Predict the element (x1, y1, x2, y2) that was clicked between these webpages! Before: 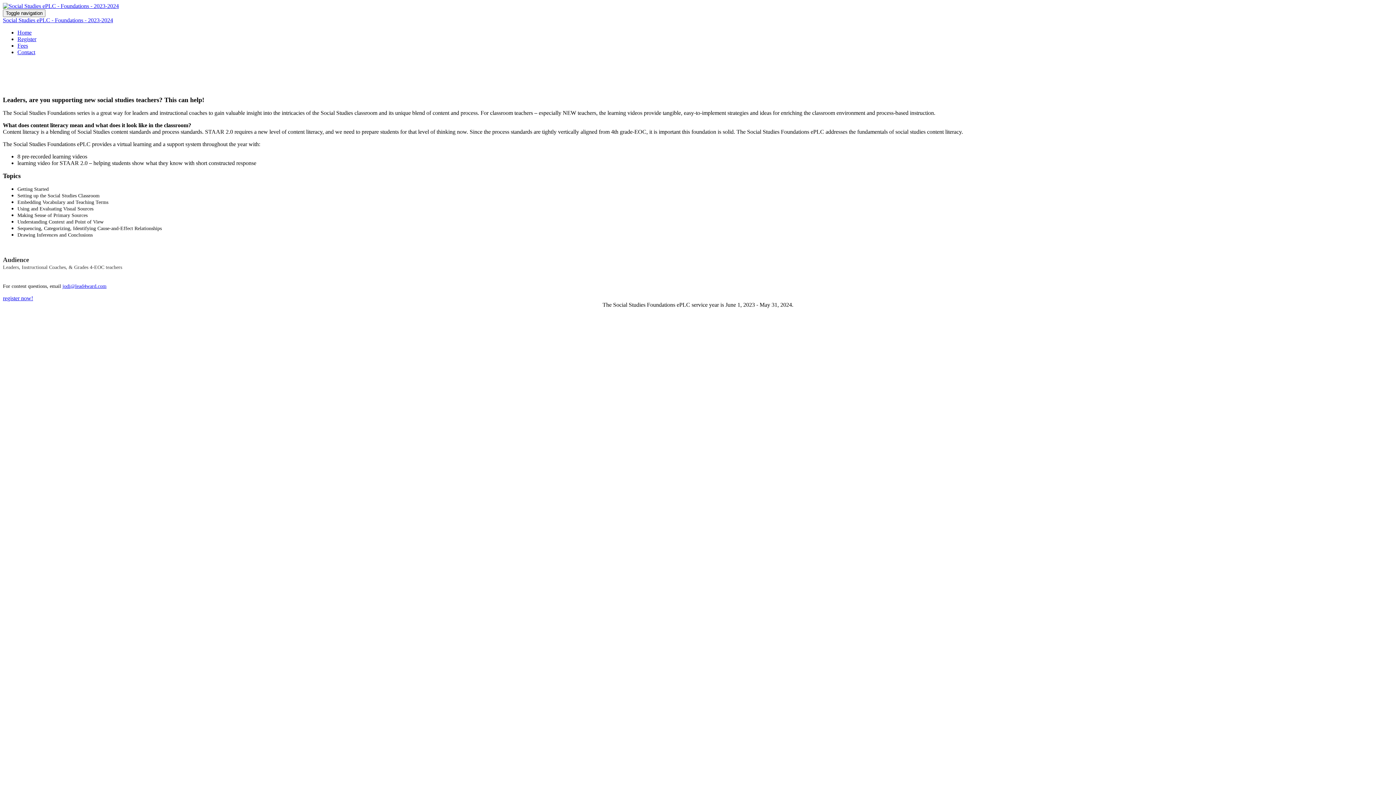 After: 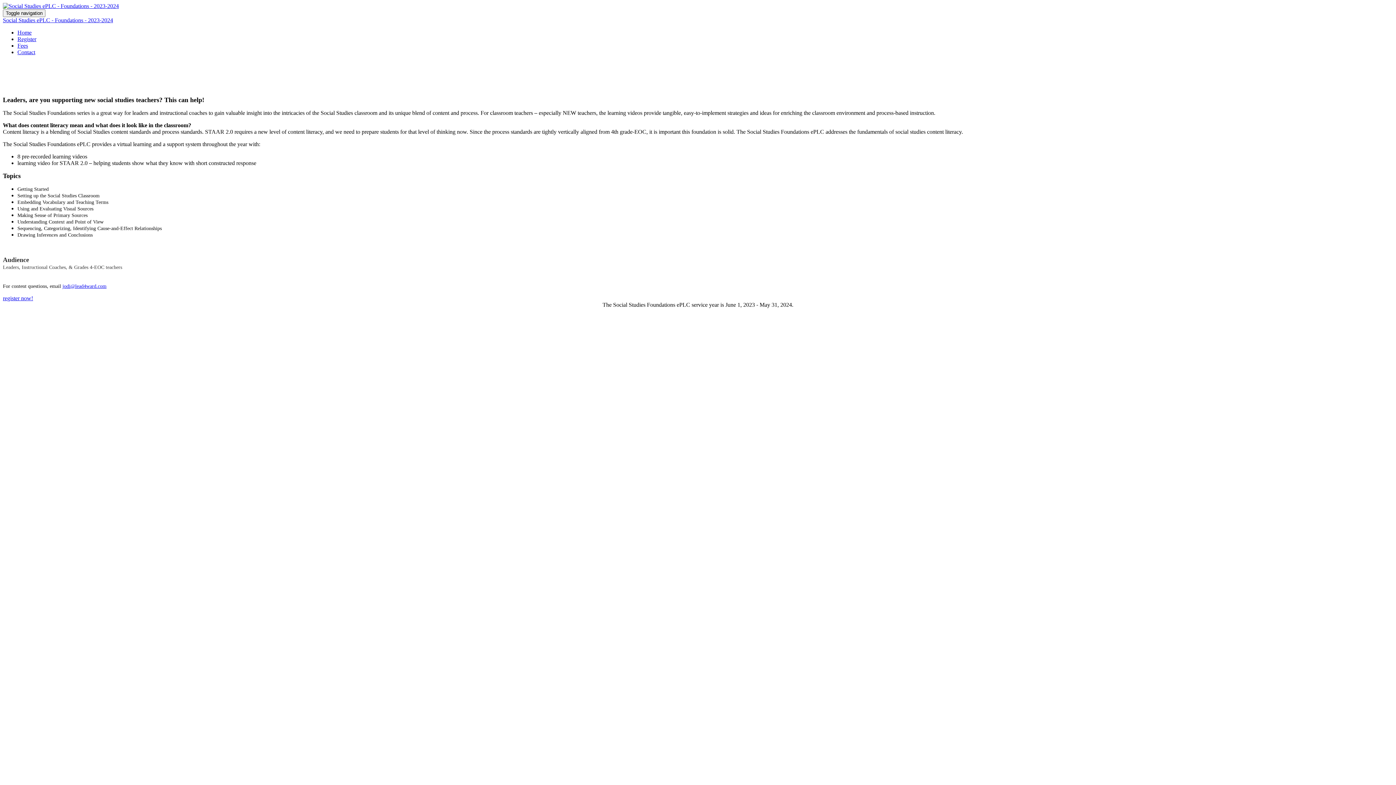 Action: label: Home bbox: (17, 29, 31, 35)